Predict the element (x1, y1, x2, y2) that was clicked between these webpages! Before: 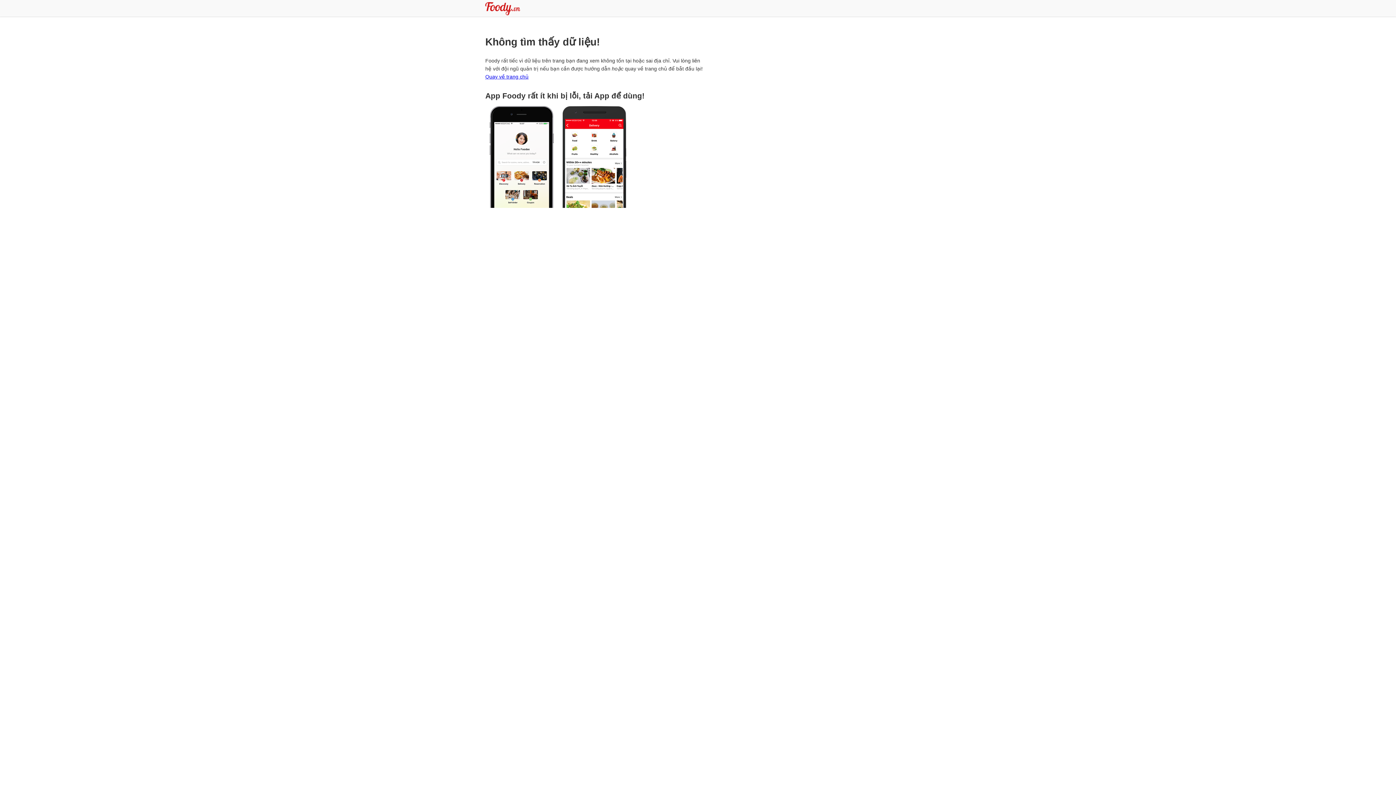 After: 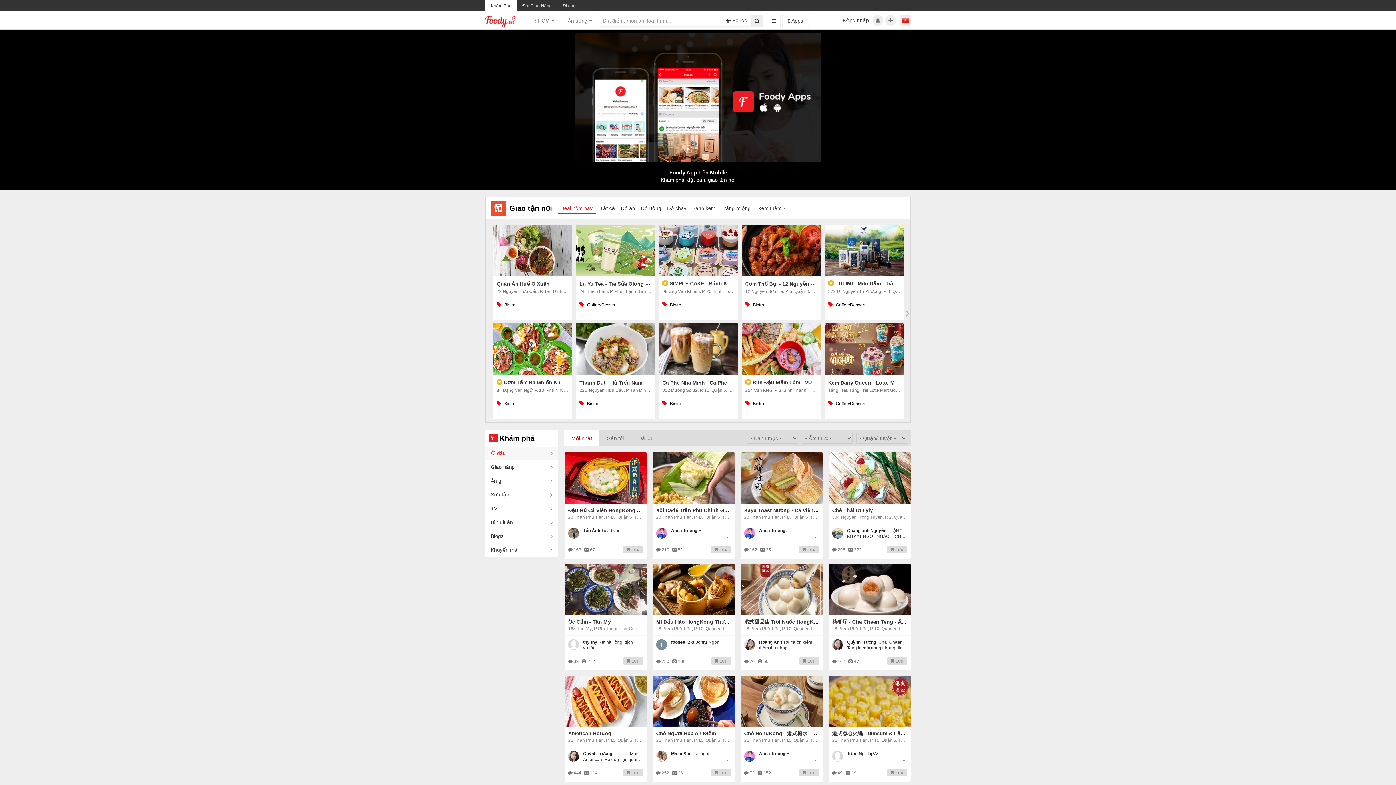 Action: bbox: (485, 11, 520, 16)